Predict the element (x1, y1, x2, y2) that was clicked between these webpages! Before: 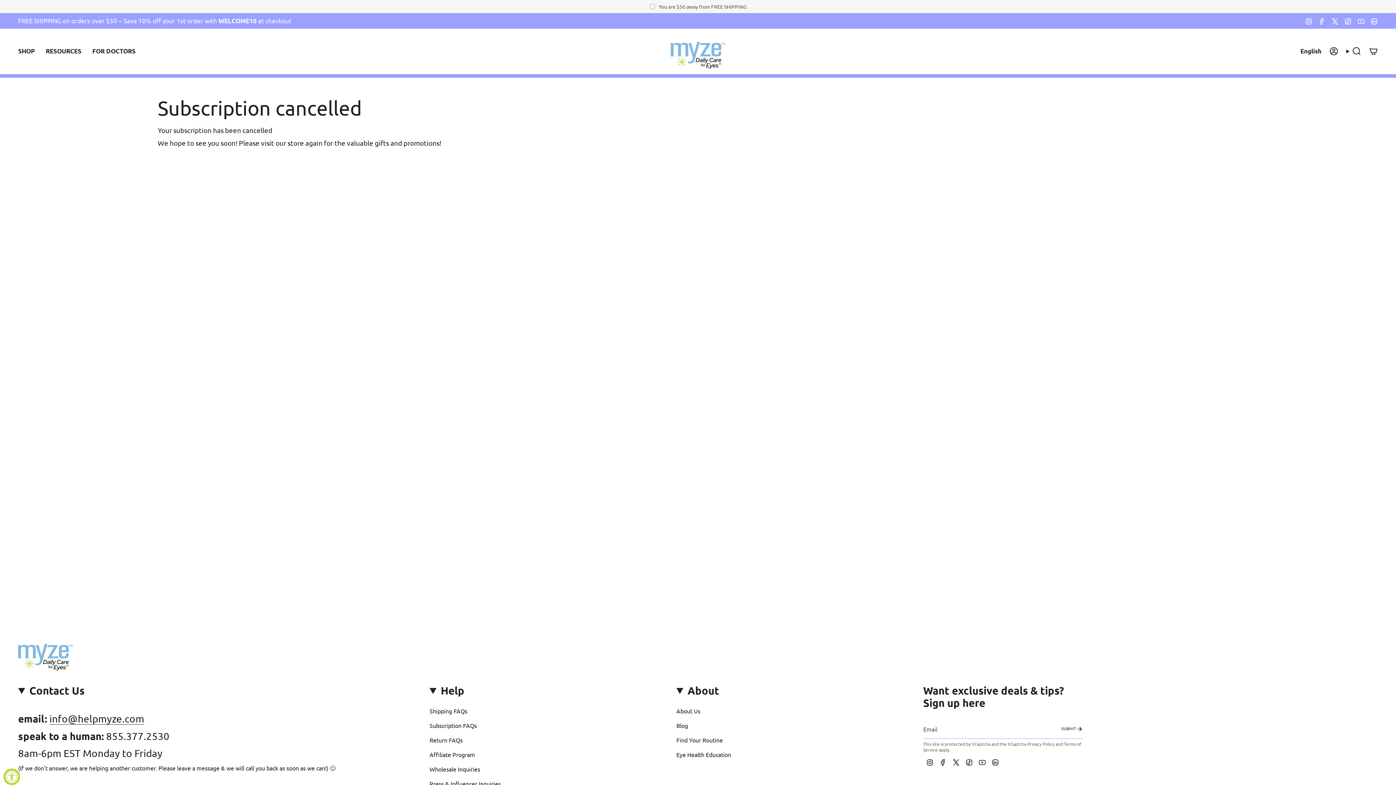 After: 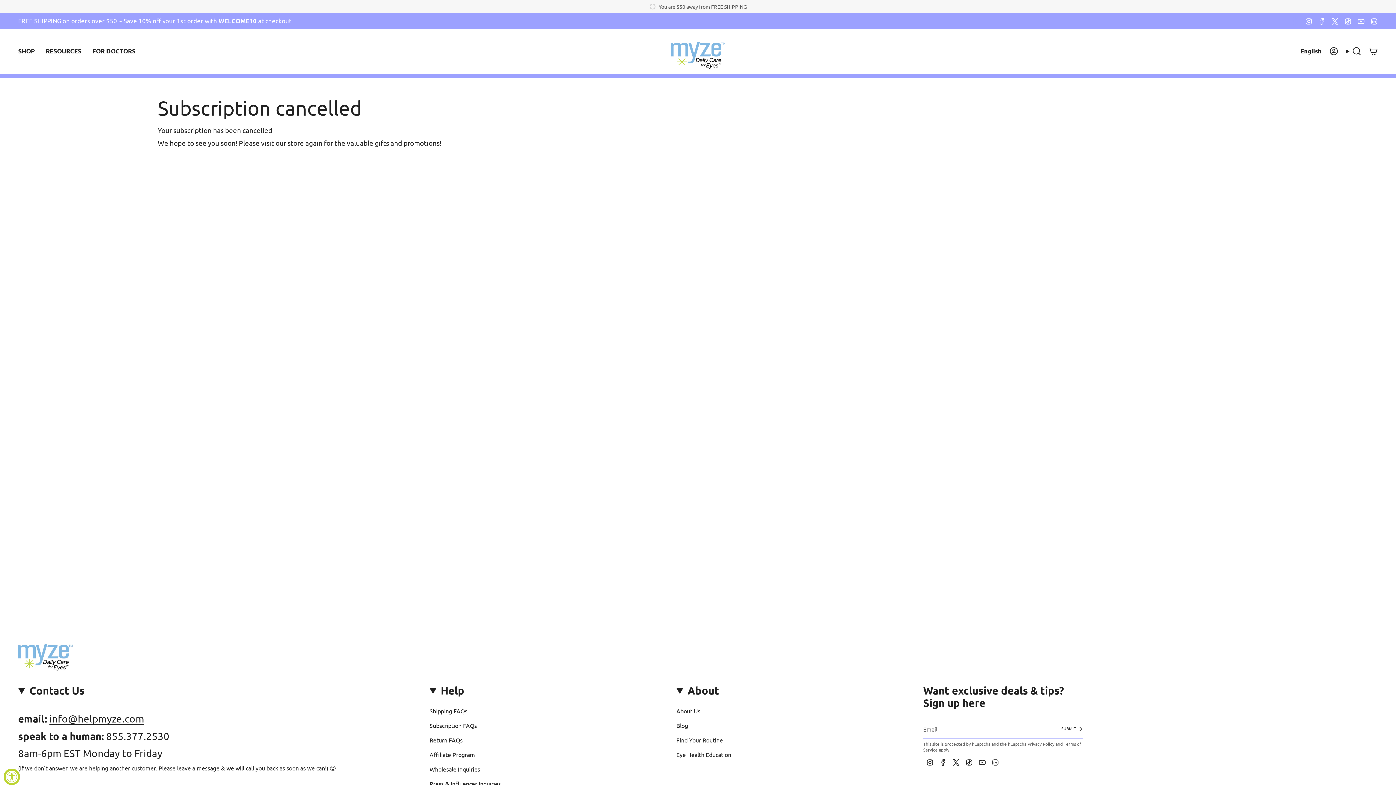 Action: label: SUBMIT bbox: (1057, 719, 1083, 738)